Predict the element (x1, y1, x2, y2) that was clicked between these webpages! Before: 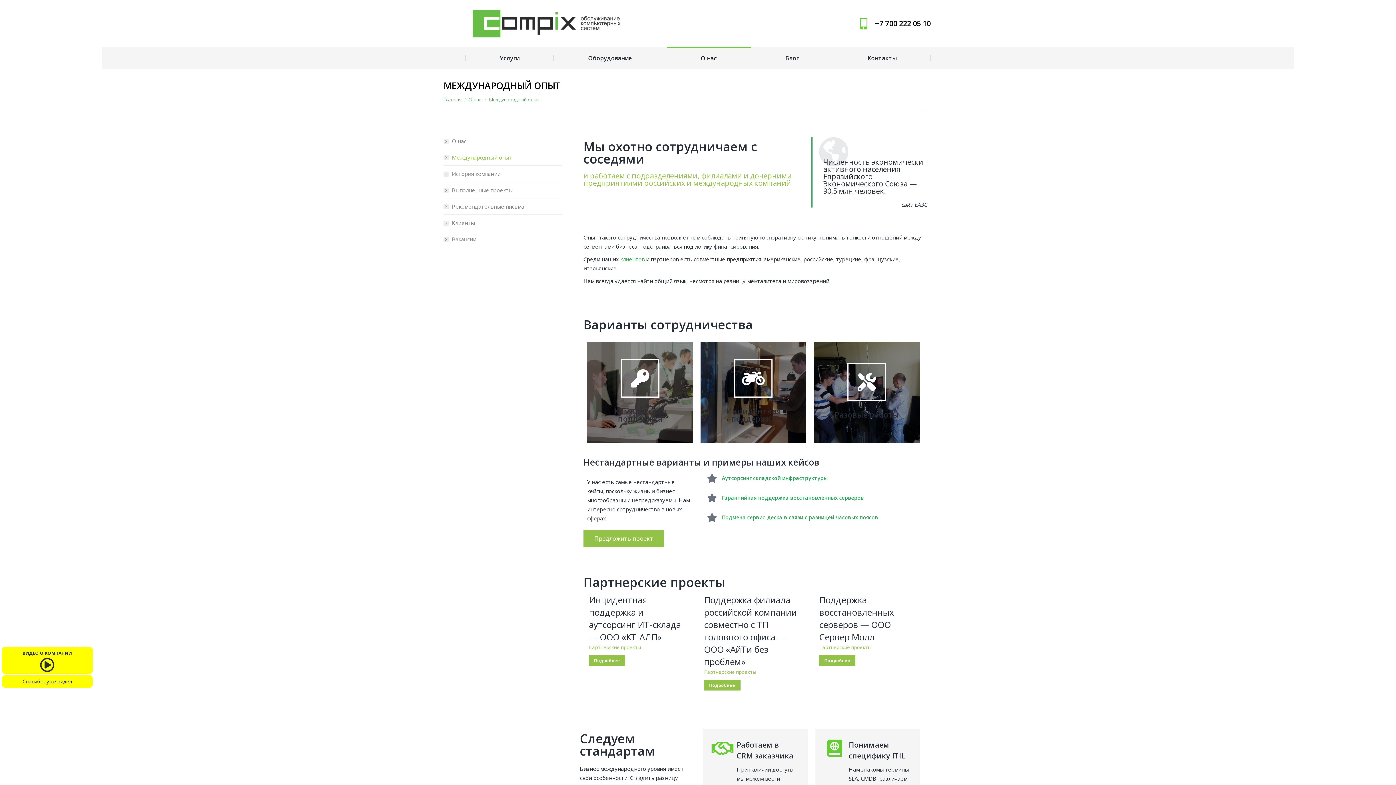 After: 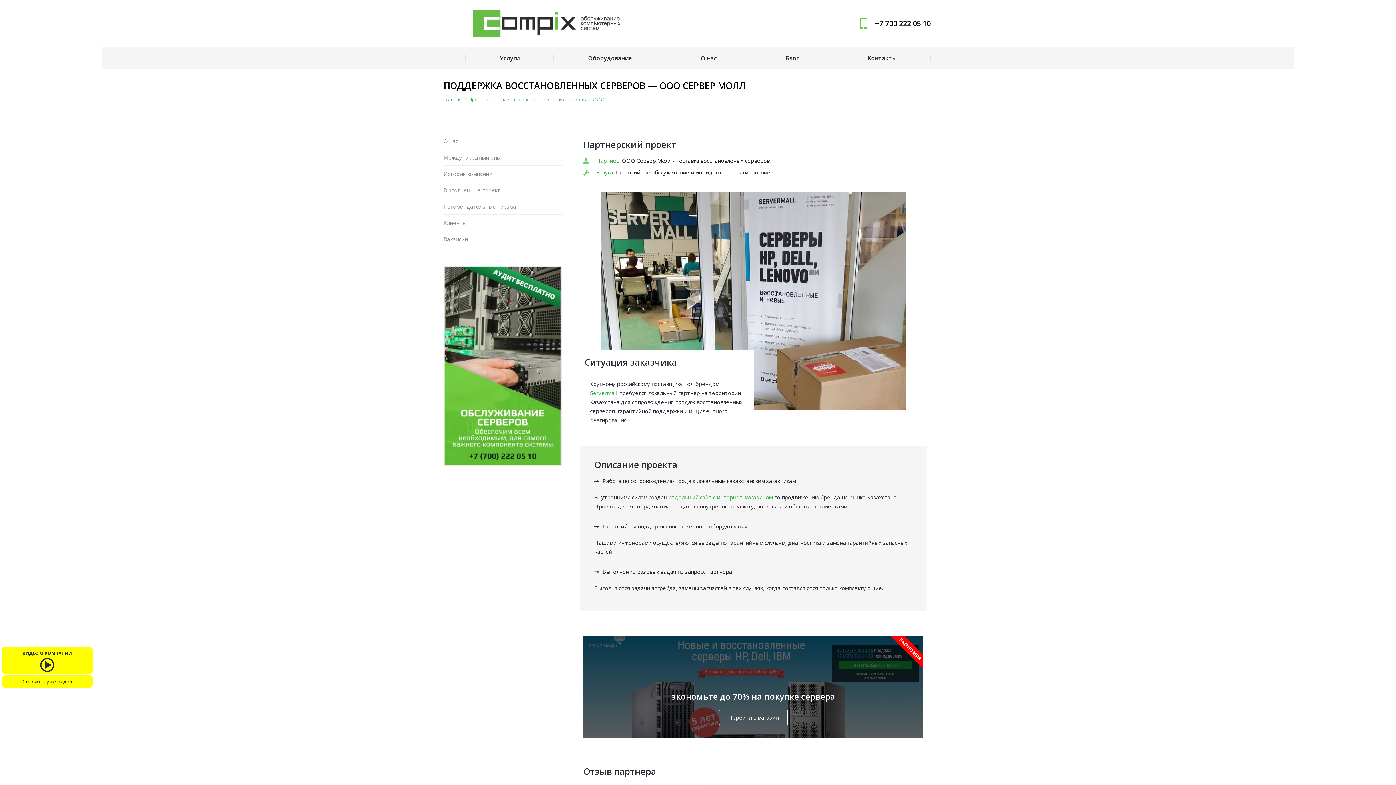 Action: bbox: (819, 594, 894, 643) label: Поддержка восстановленных серверов — ООО Сервер Молл